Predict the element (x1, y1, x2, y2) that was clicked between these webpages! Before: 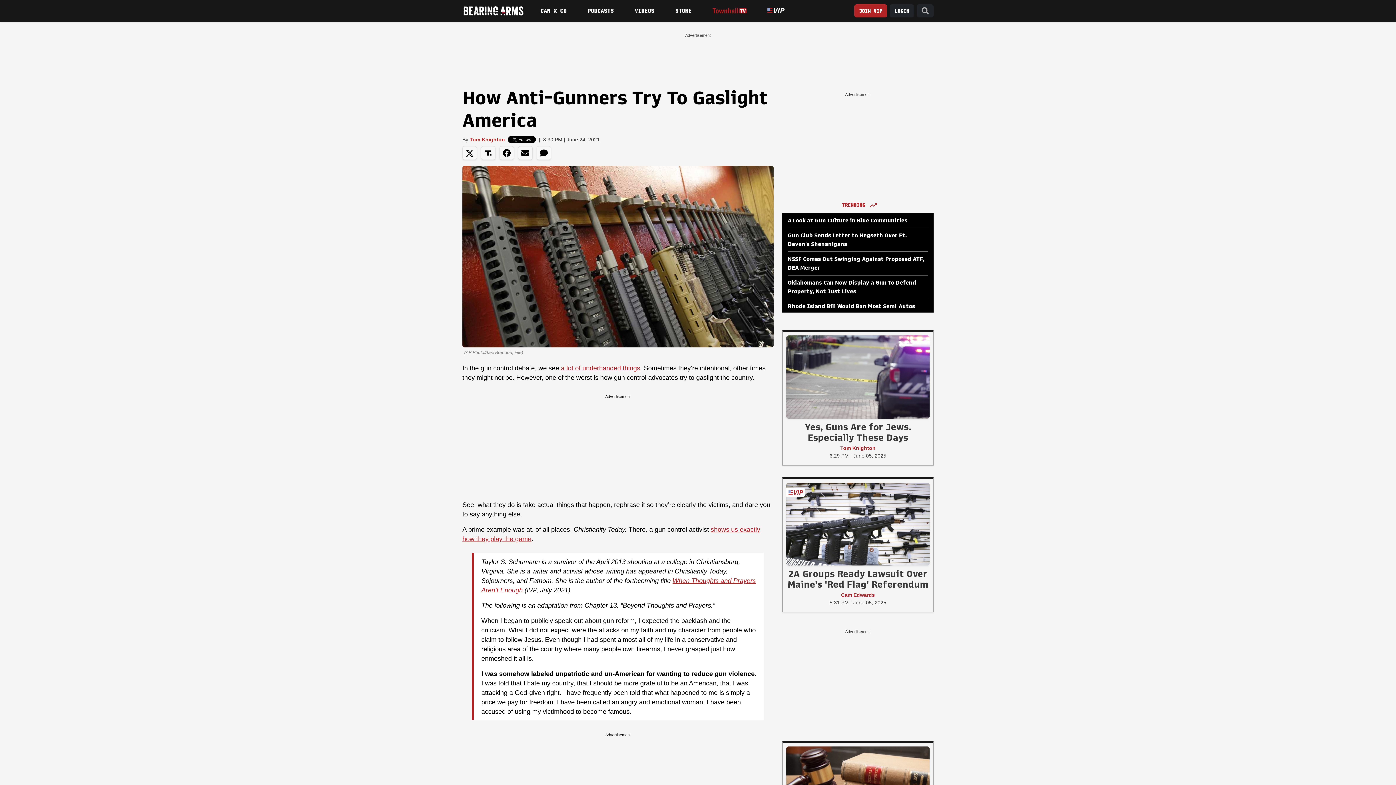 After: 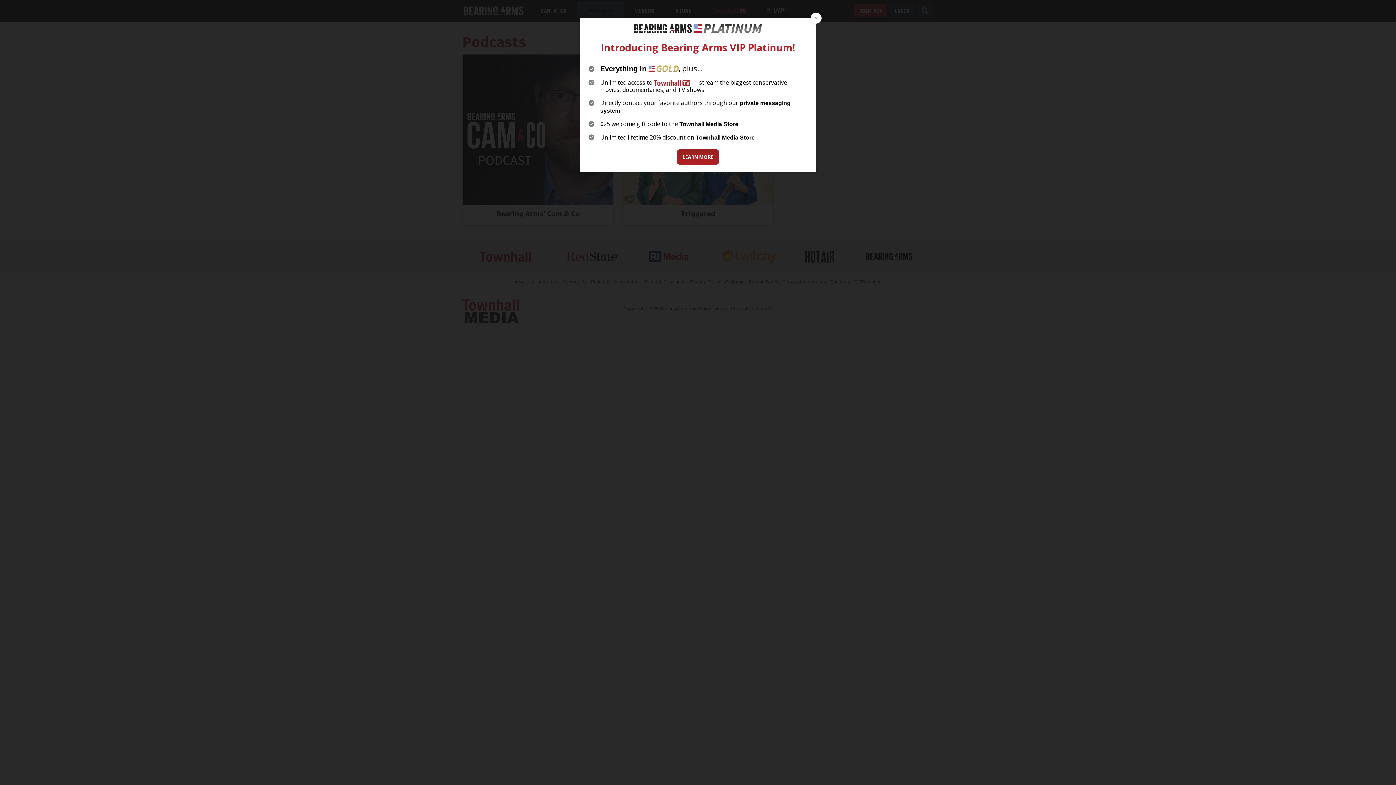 Action: bbox: (577, 0, 624, 20) label: Podcasts